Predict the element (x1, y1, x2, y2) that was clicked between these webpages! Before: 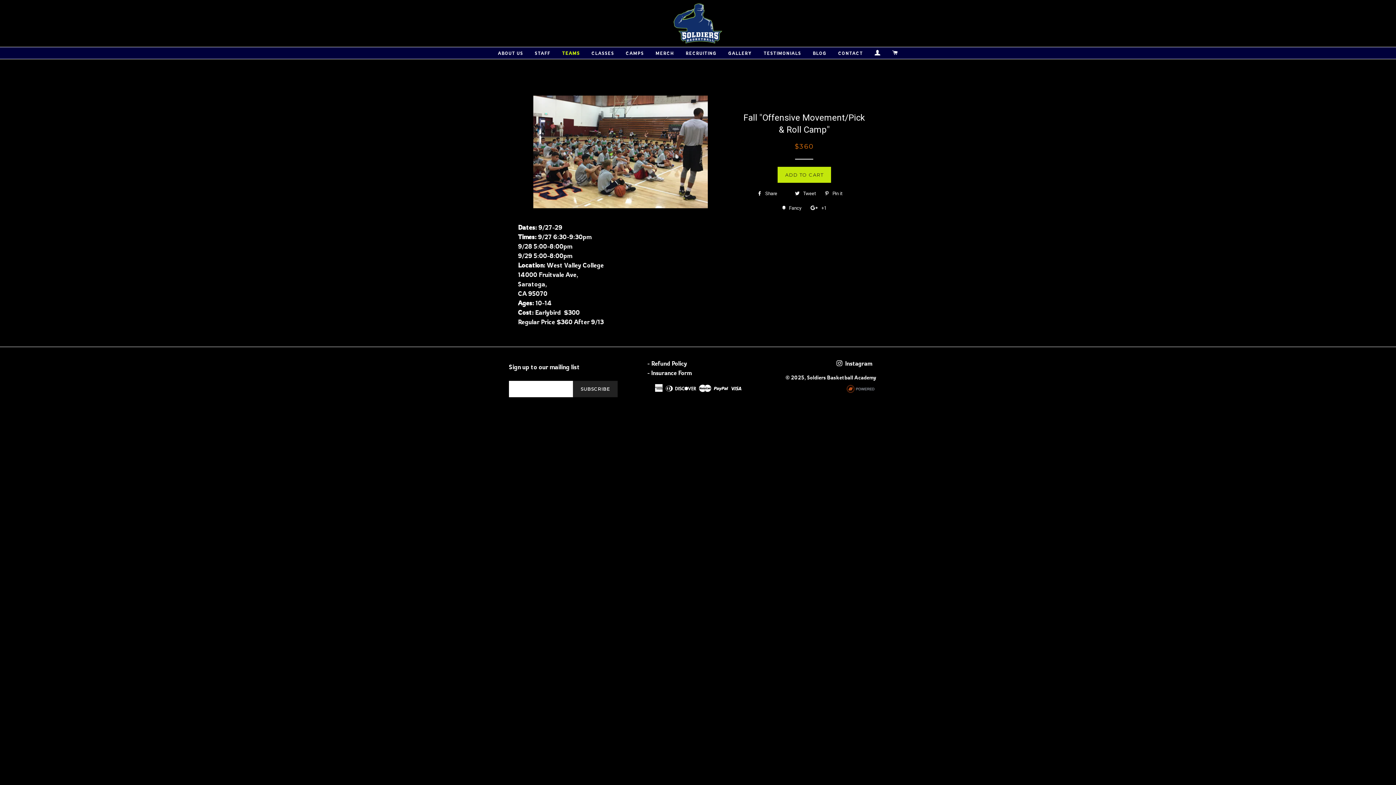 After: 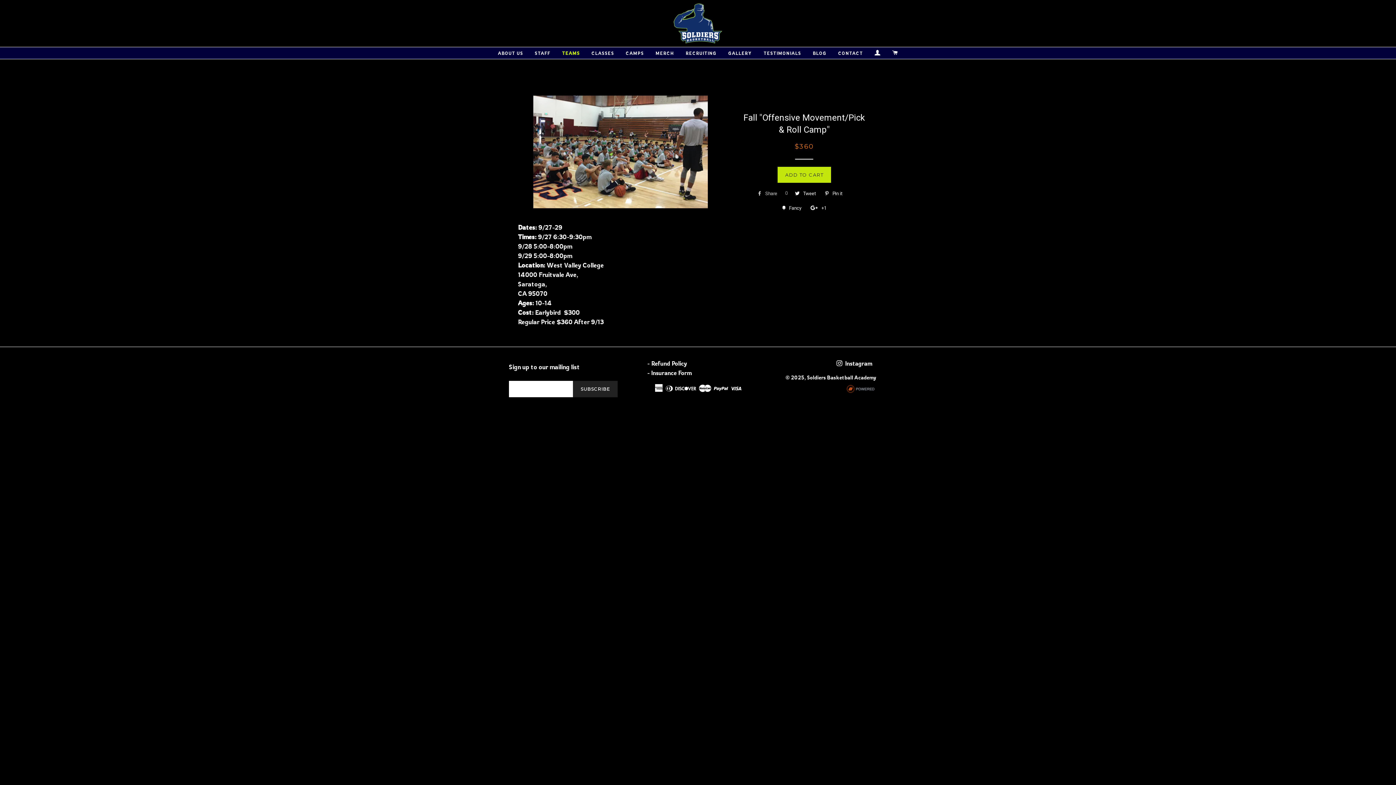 Action: bbox: (753, 188, 790, 199) label:  Share 0
Share on Facebook